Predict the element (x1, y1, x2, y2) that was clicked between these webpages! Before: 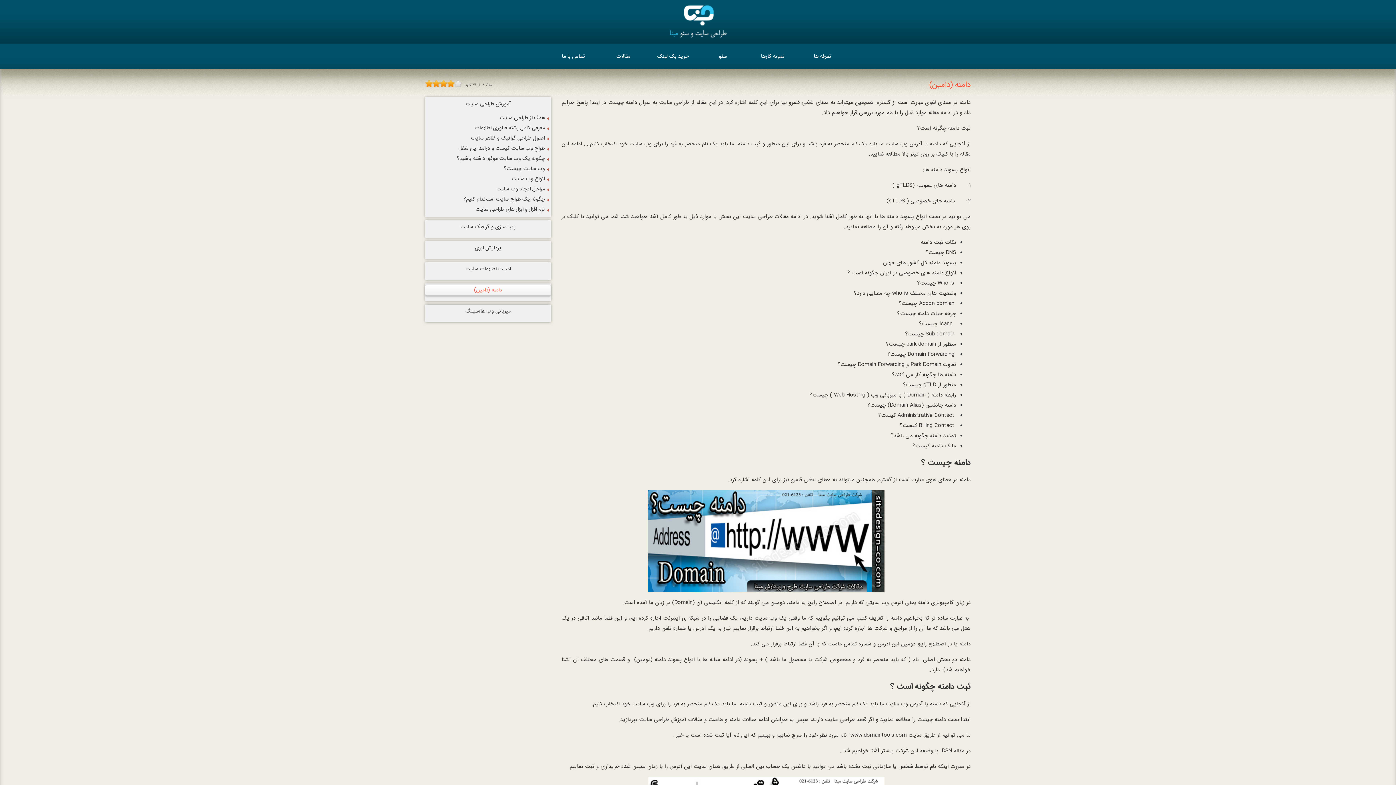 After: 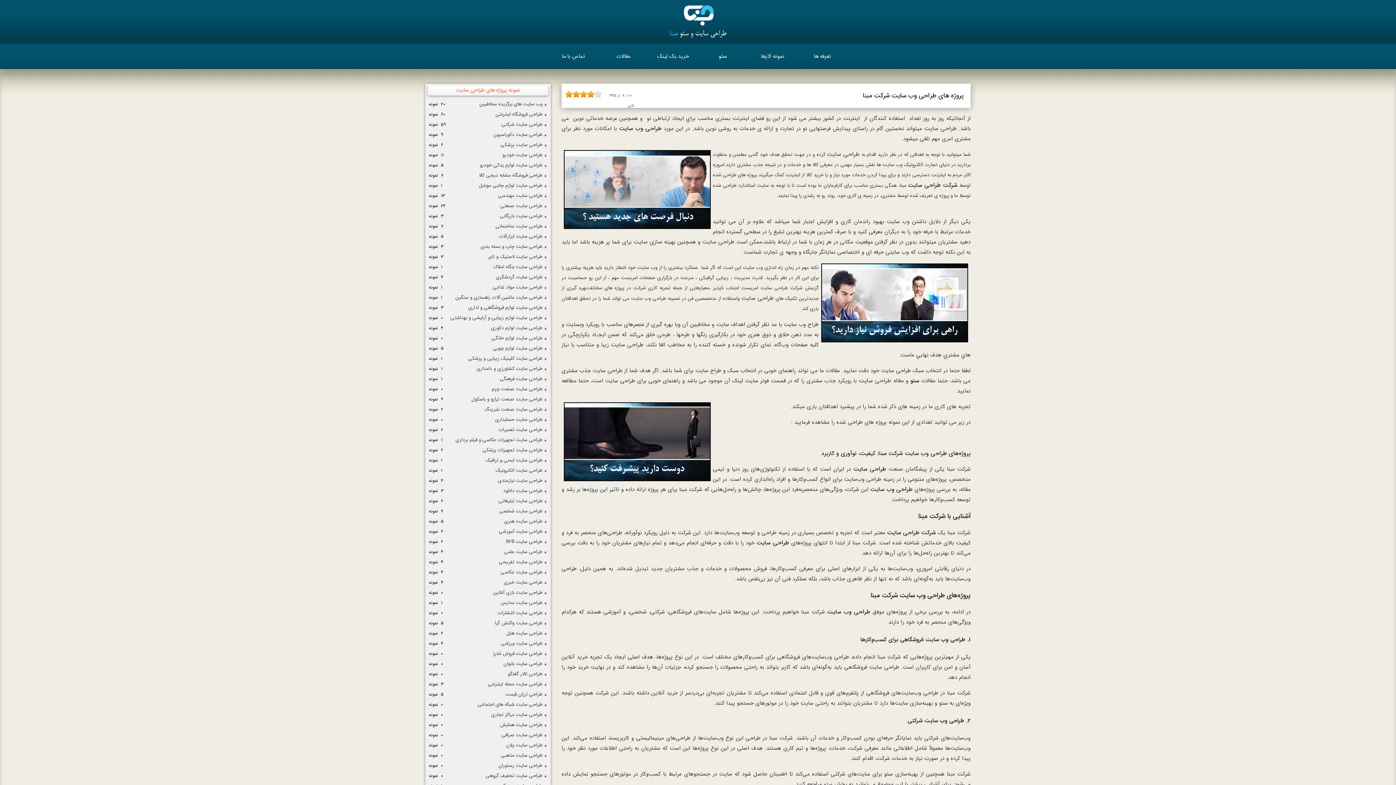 Action: label: نمونه کارها bbox: (748, 43, 796, 69)